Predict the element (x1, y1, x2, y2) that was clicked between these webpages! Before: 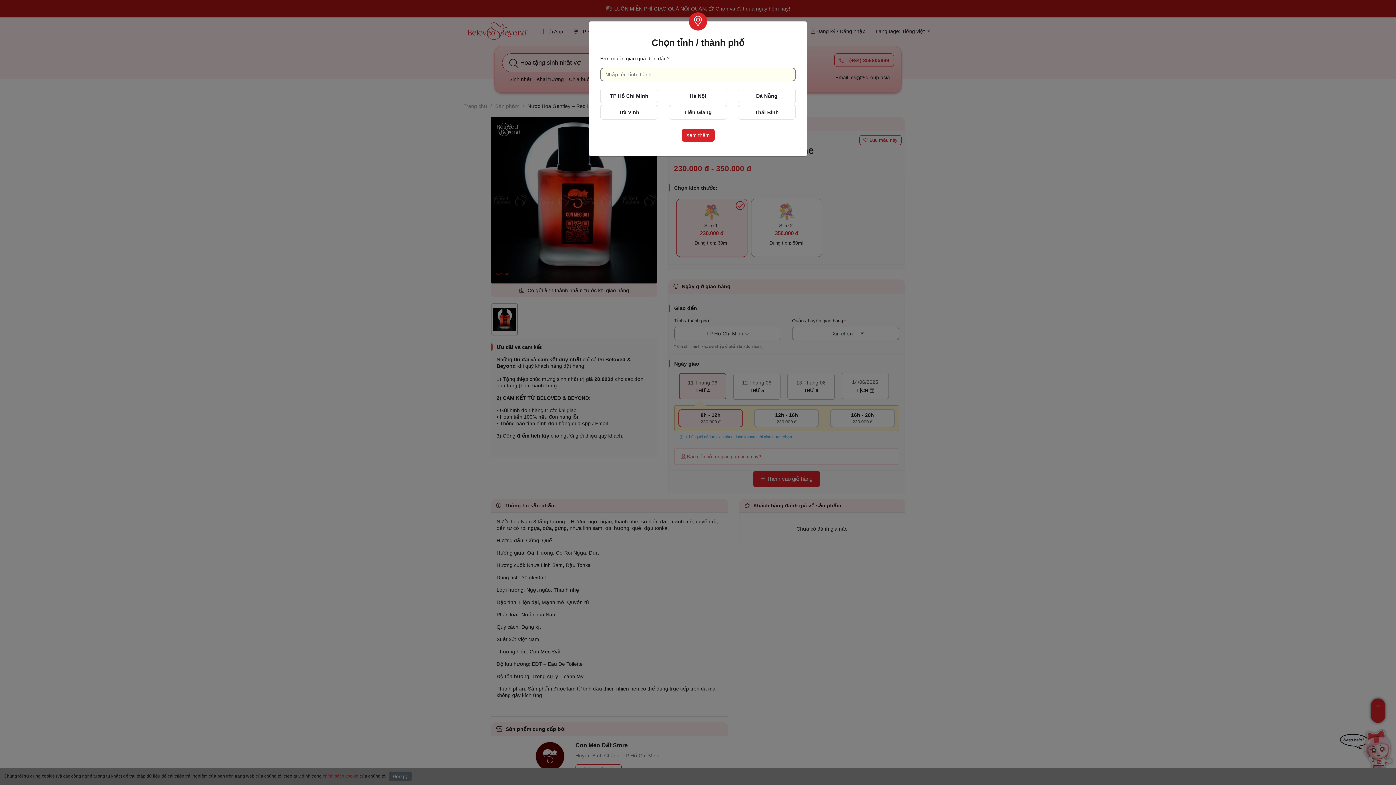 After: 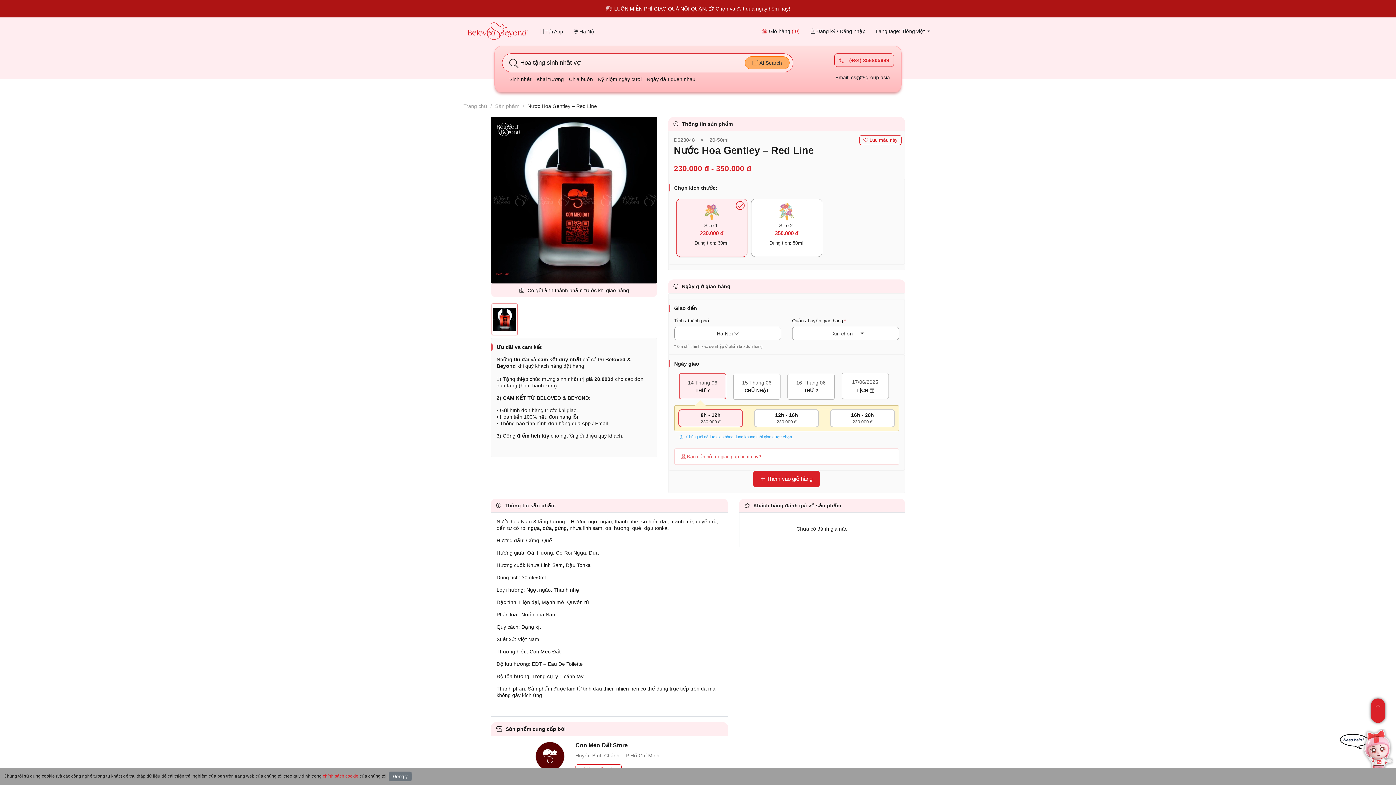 Action: label: Hà Nội bbox: (669, 88, 727, 103)